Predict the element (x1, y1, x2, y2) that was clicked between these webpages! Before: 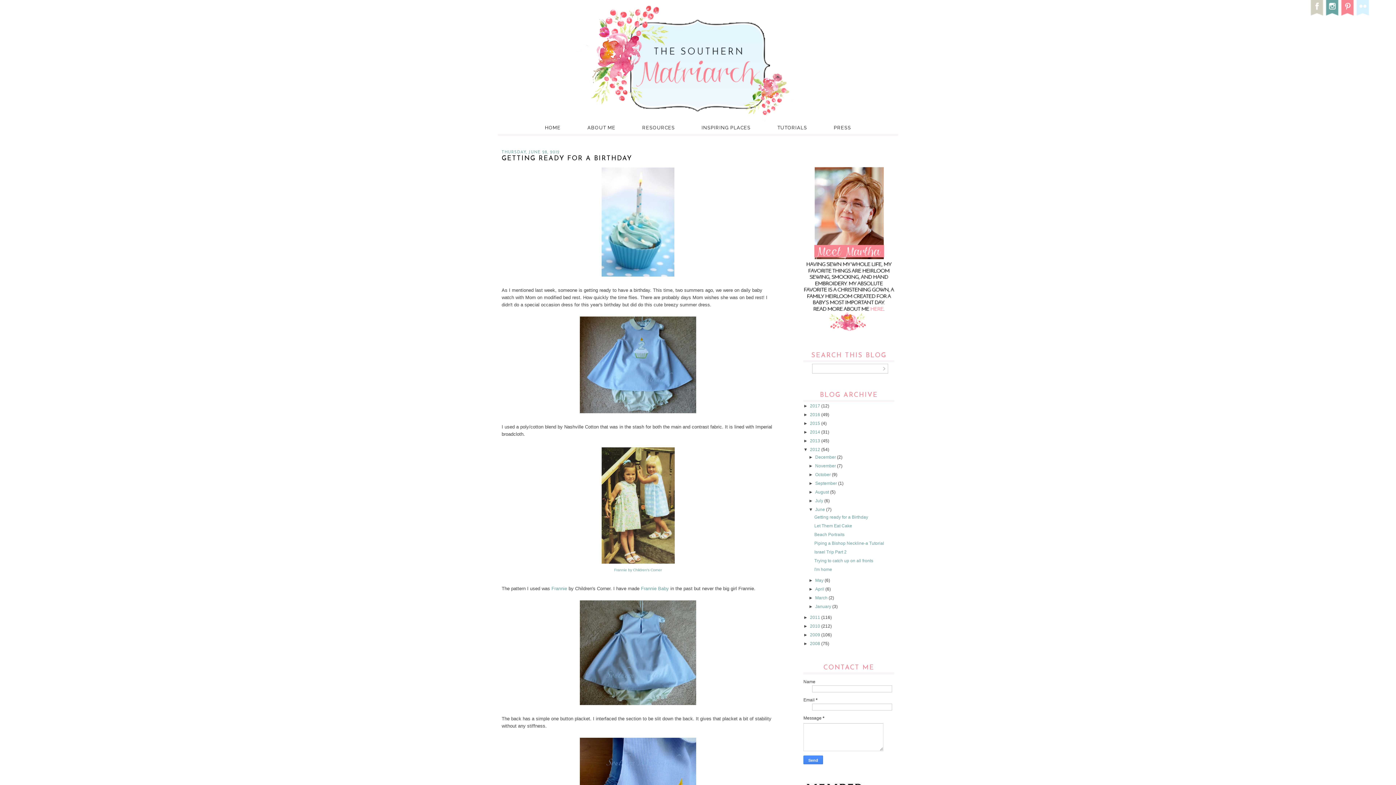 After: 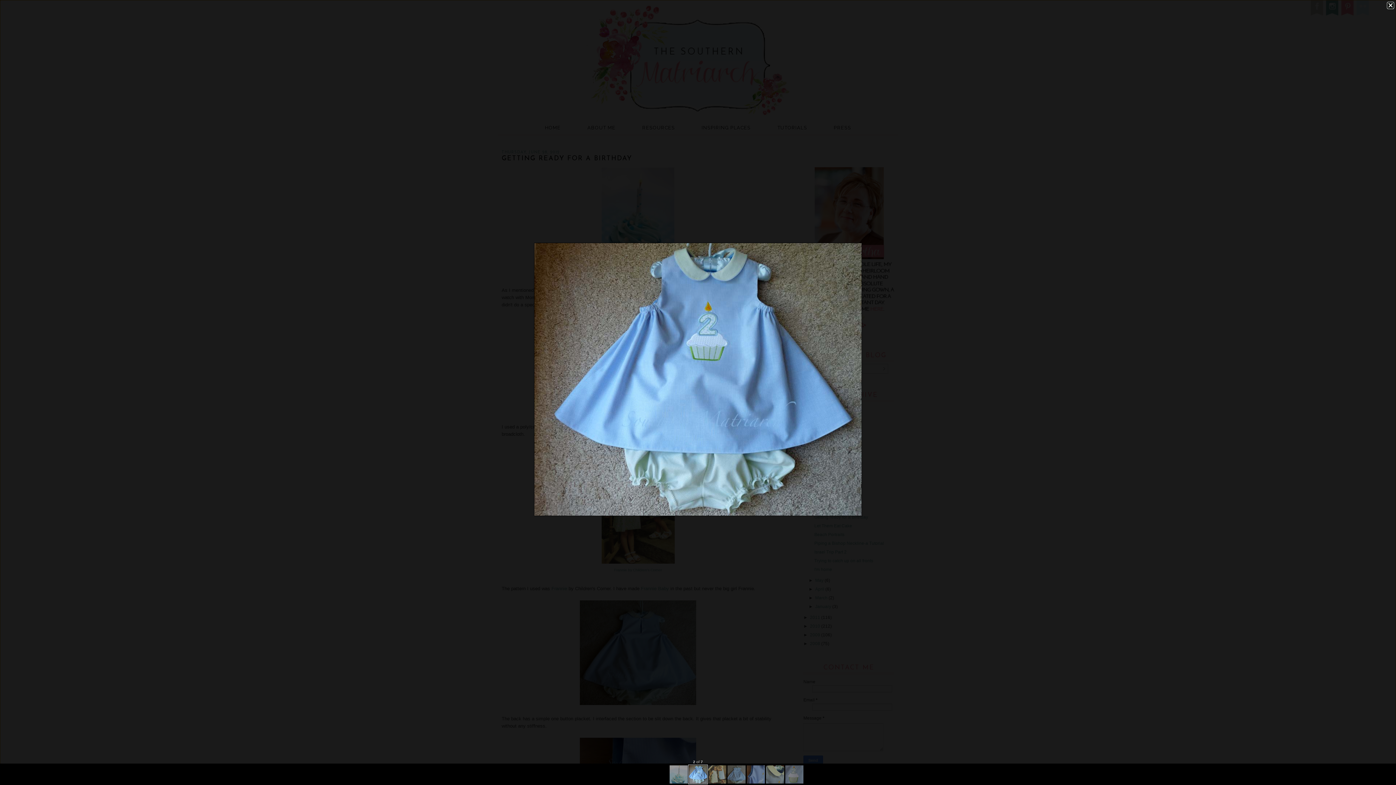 Action: bbox: (579, 409, 697, 415)